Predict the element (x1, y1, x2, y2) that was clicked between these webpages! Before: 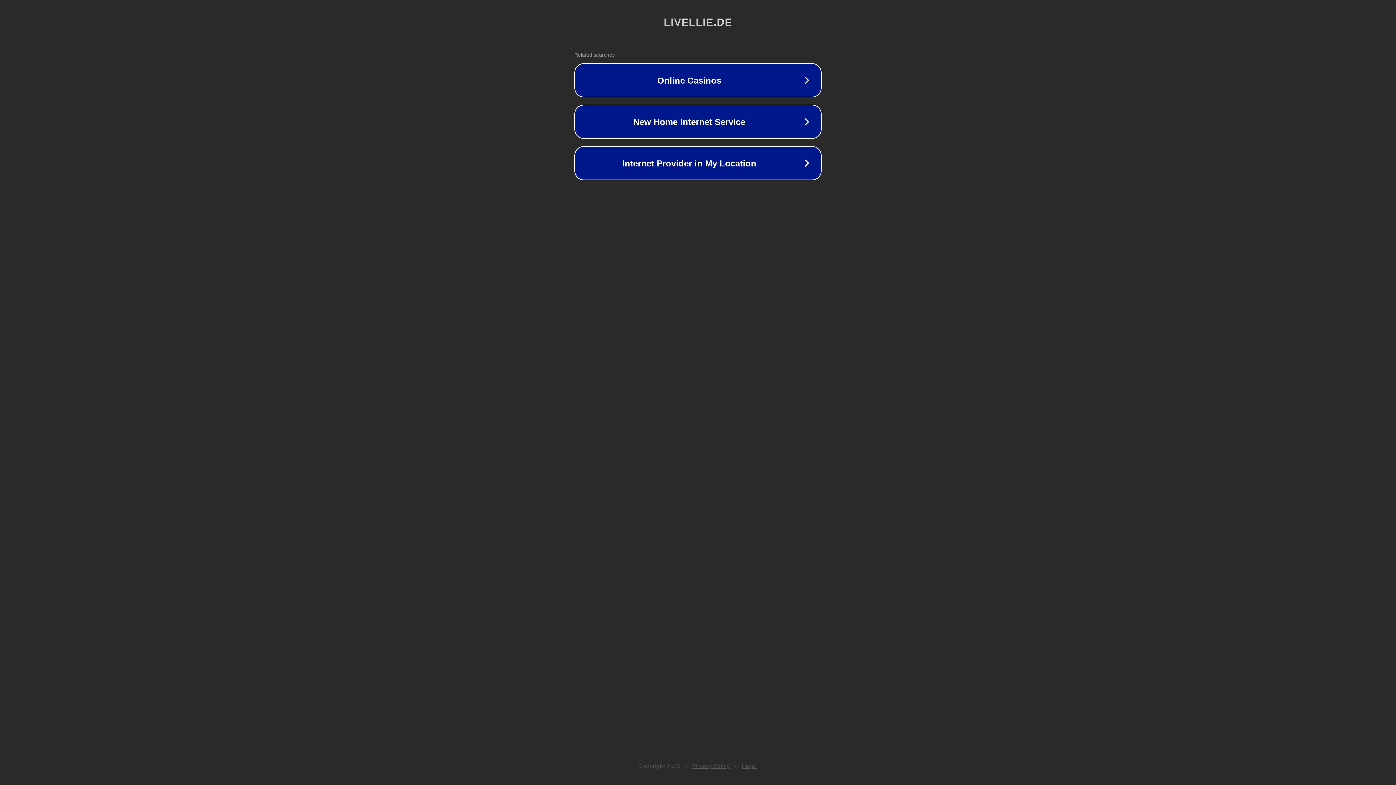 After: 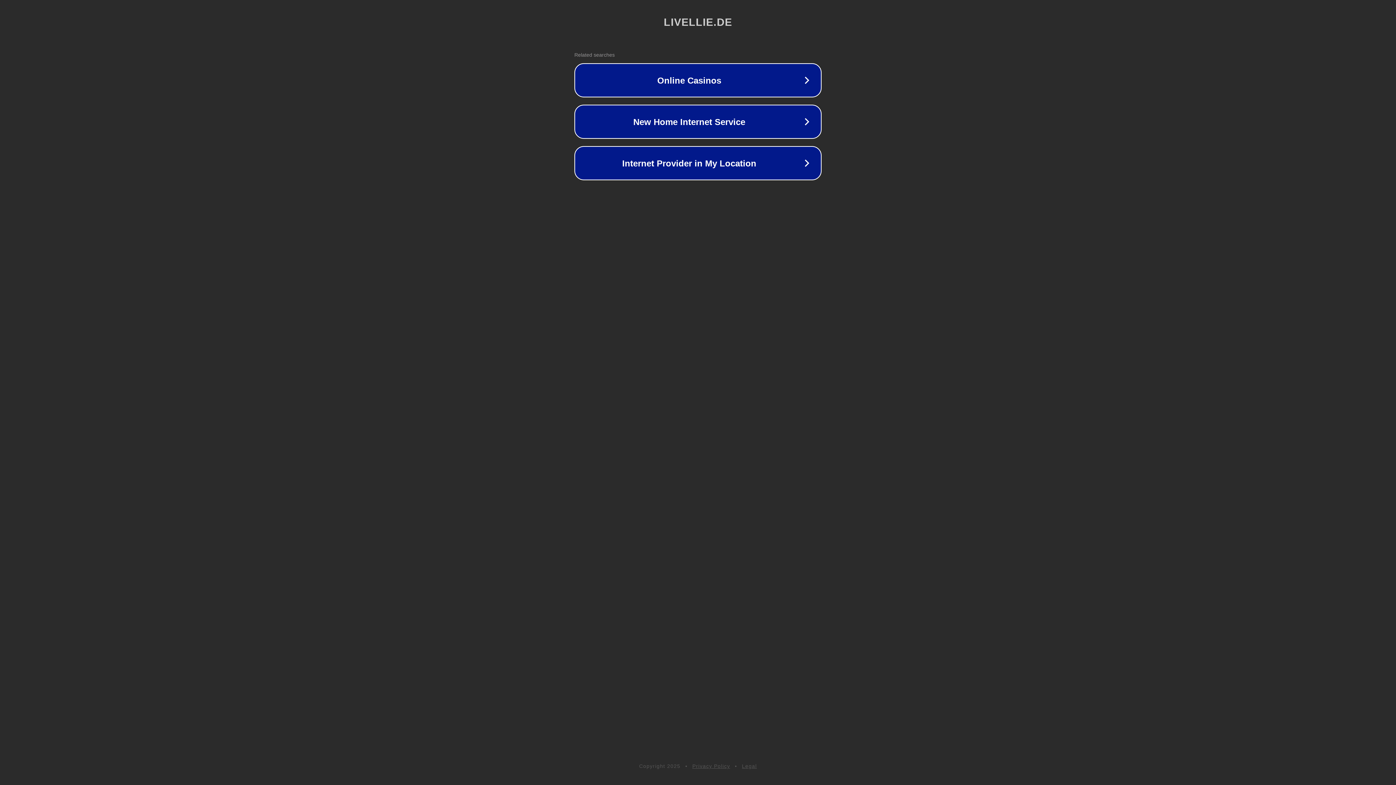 Action: bbox: (692, 763, 730, 769) label: Privacy Policy